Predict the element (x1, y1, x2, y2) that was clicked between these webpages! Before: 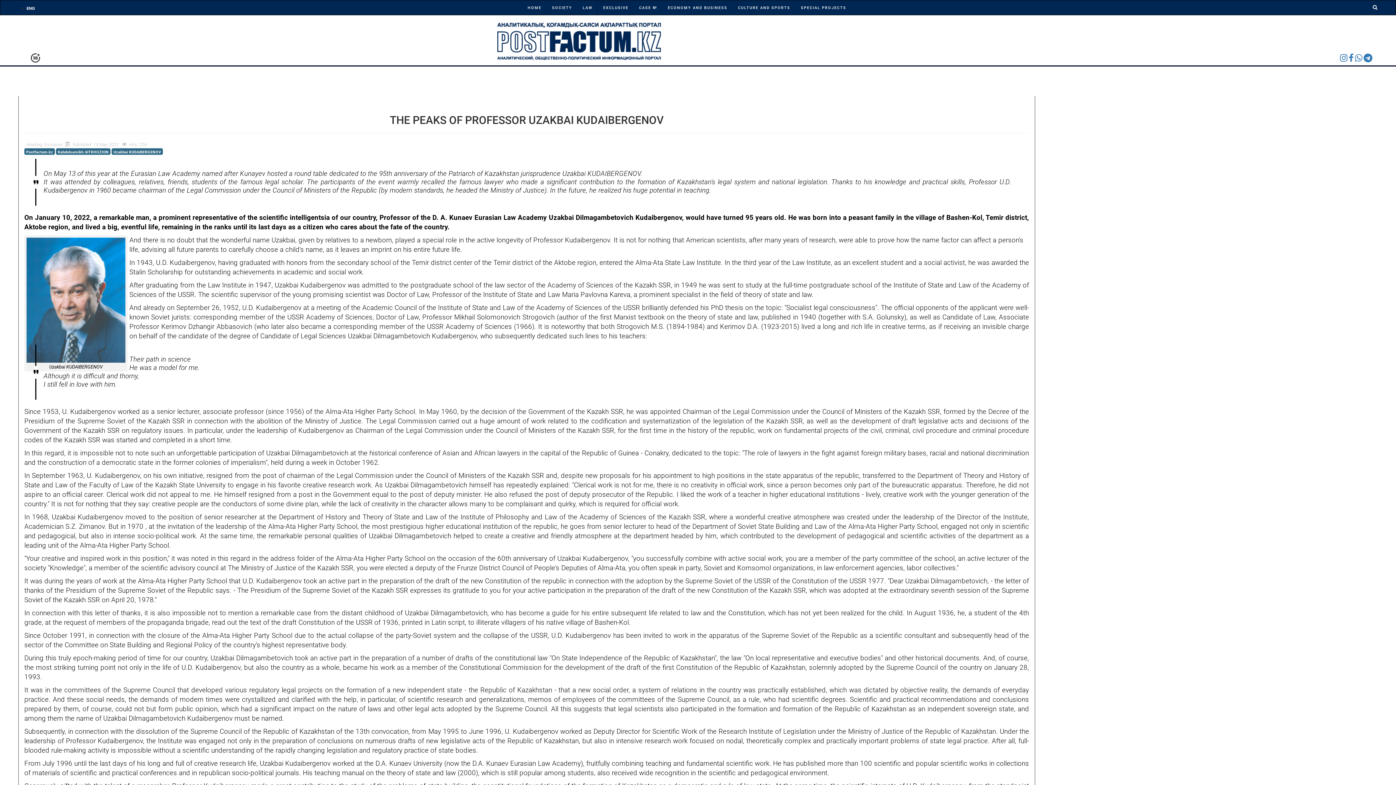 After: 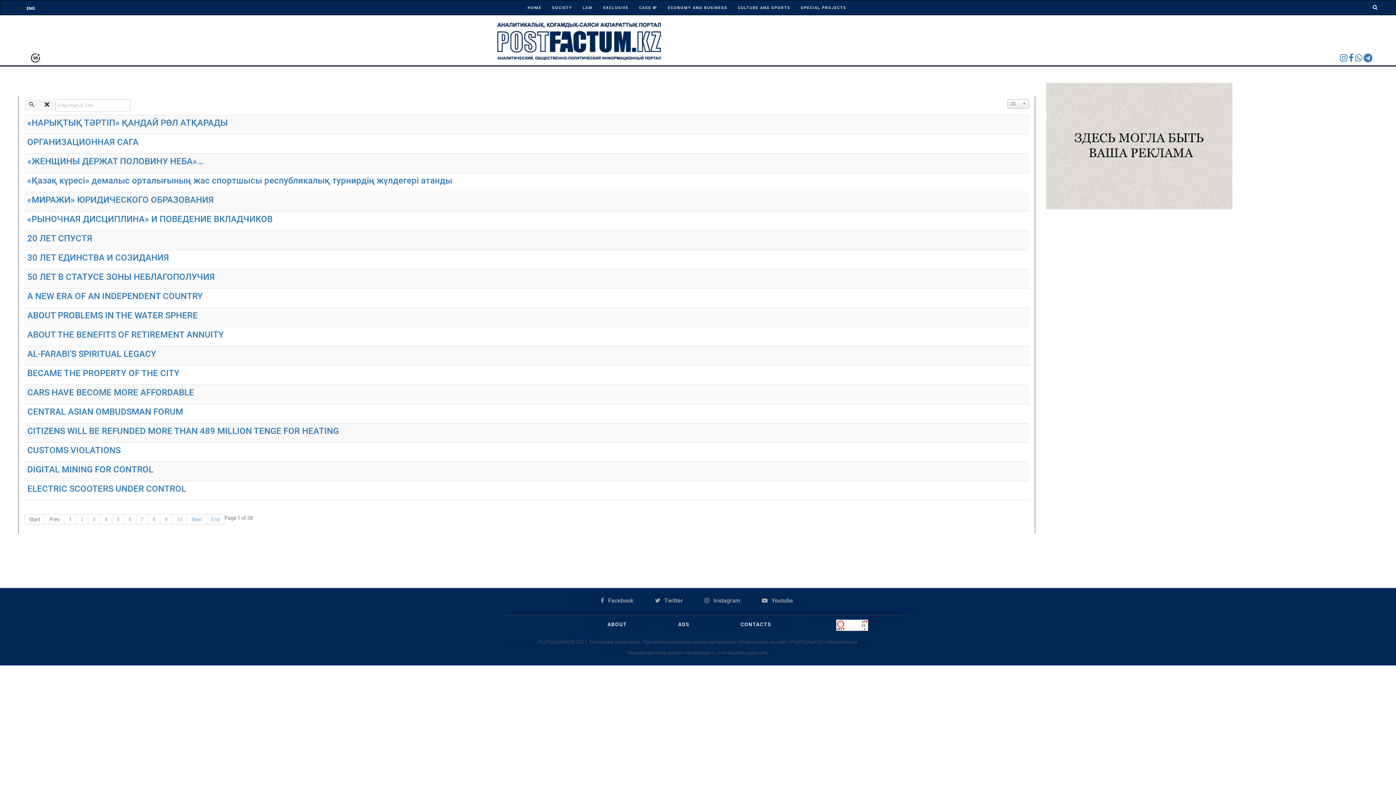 Action: bbox: (26, 149, 53, 154) label: Postfactum.kz